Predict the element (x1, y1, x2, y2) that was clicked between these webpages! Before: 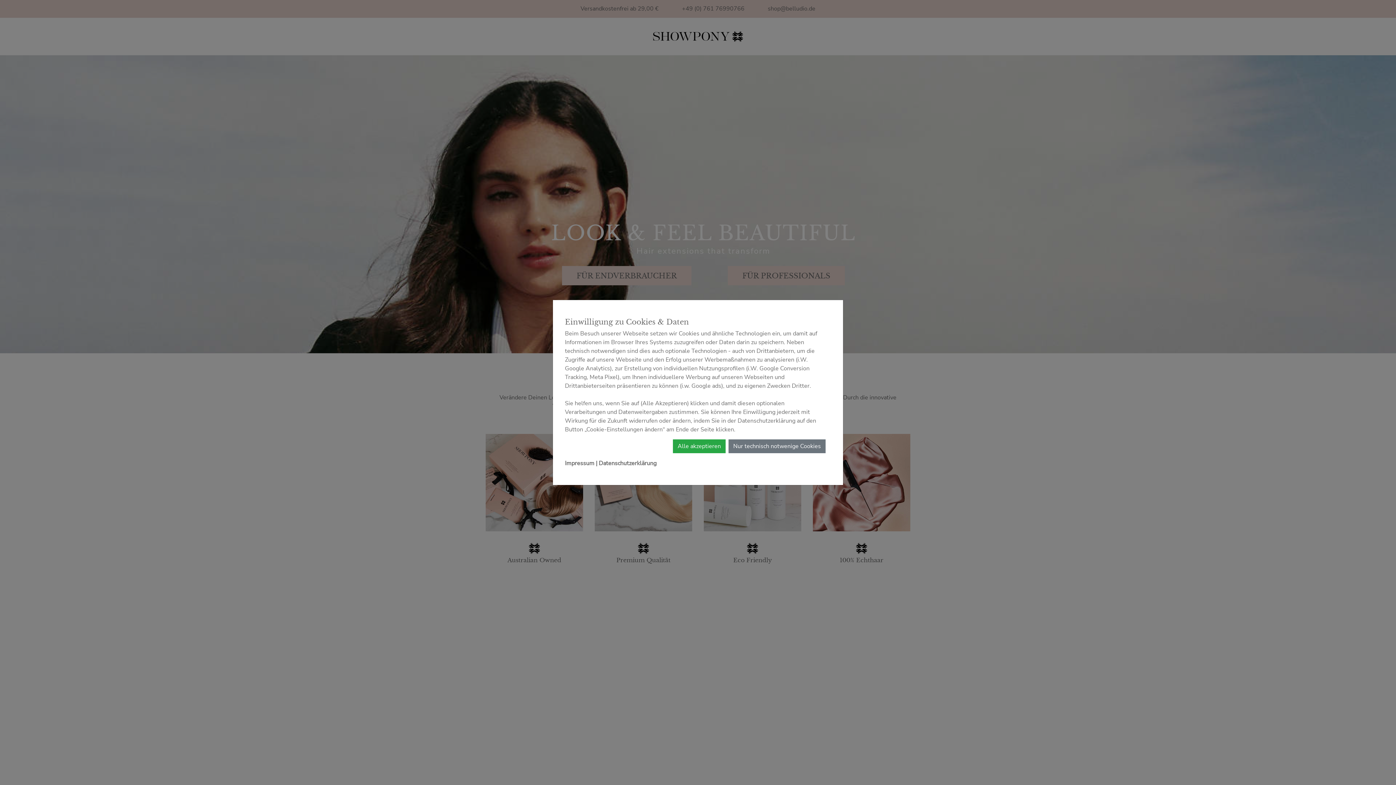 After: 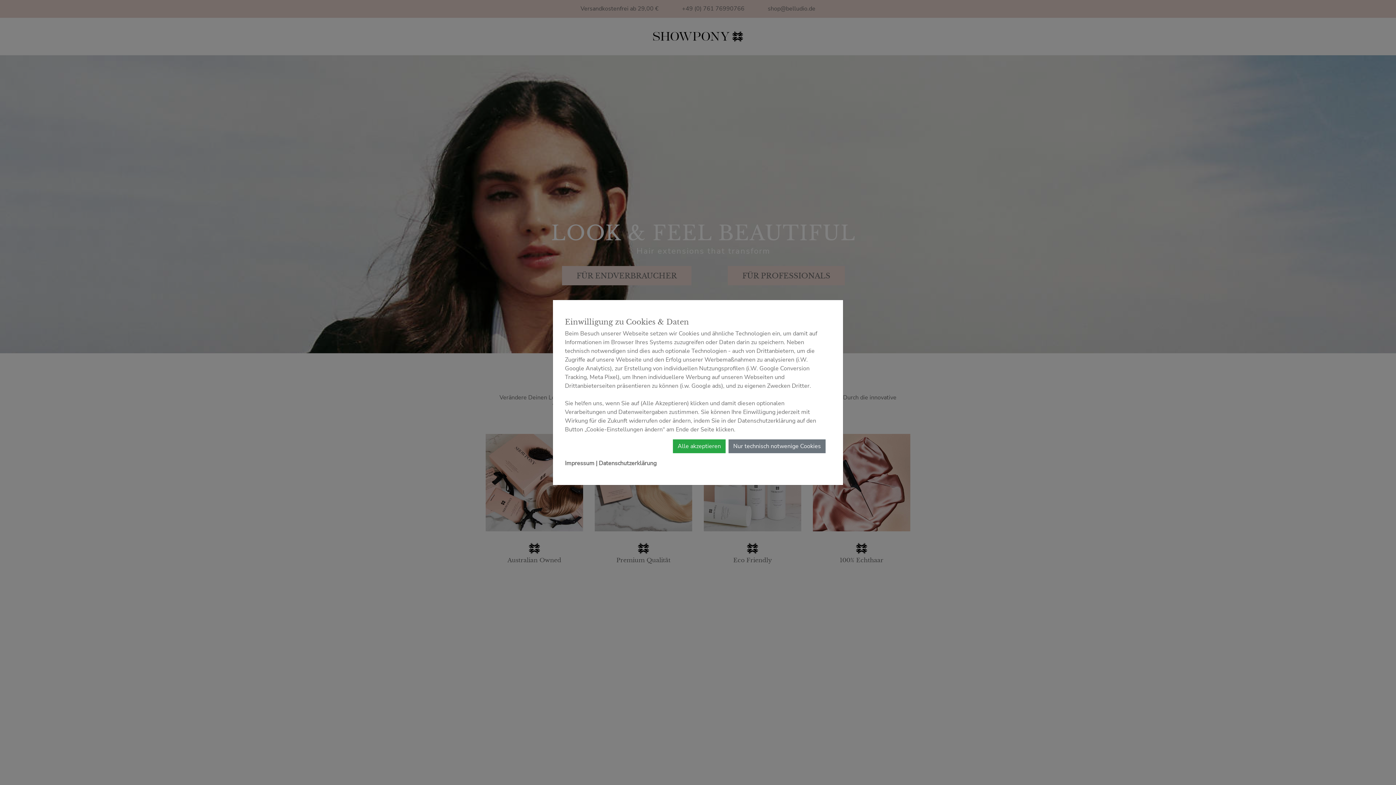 Action: bbox: (673, 439, 725, 453) label: Alle akzeptieren